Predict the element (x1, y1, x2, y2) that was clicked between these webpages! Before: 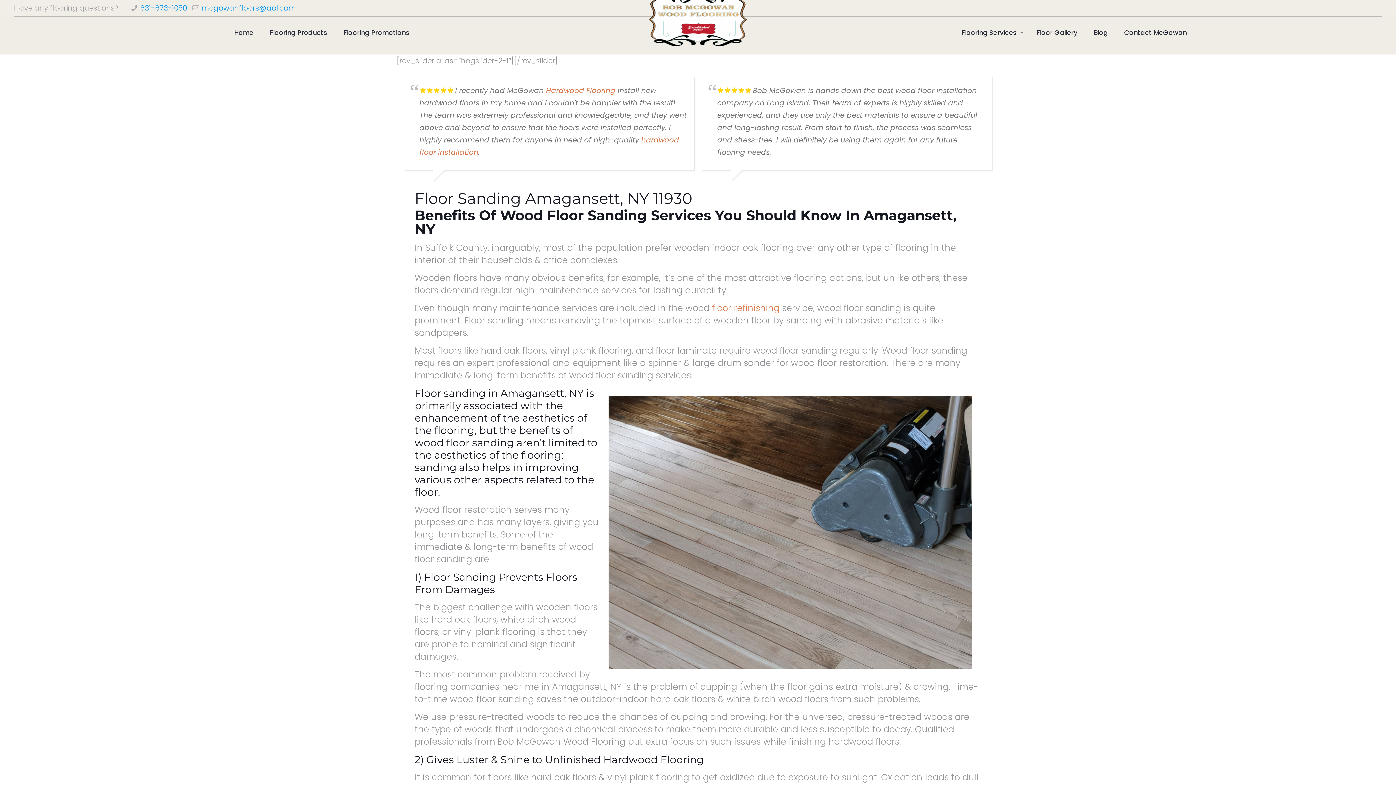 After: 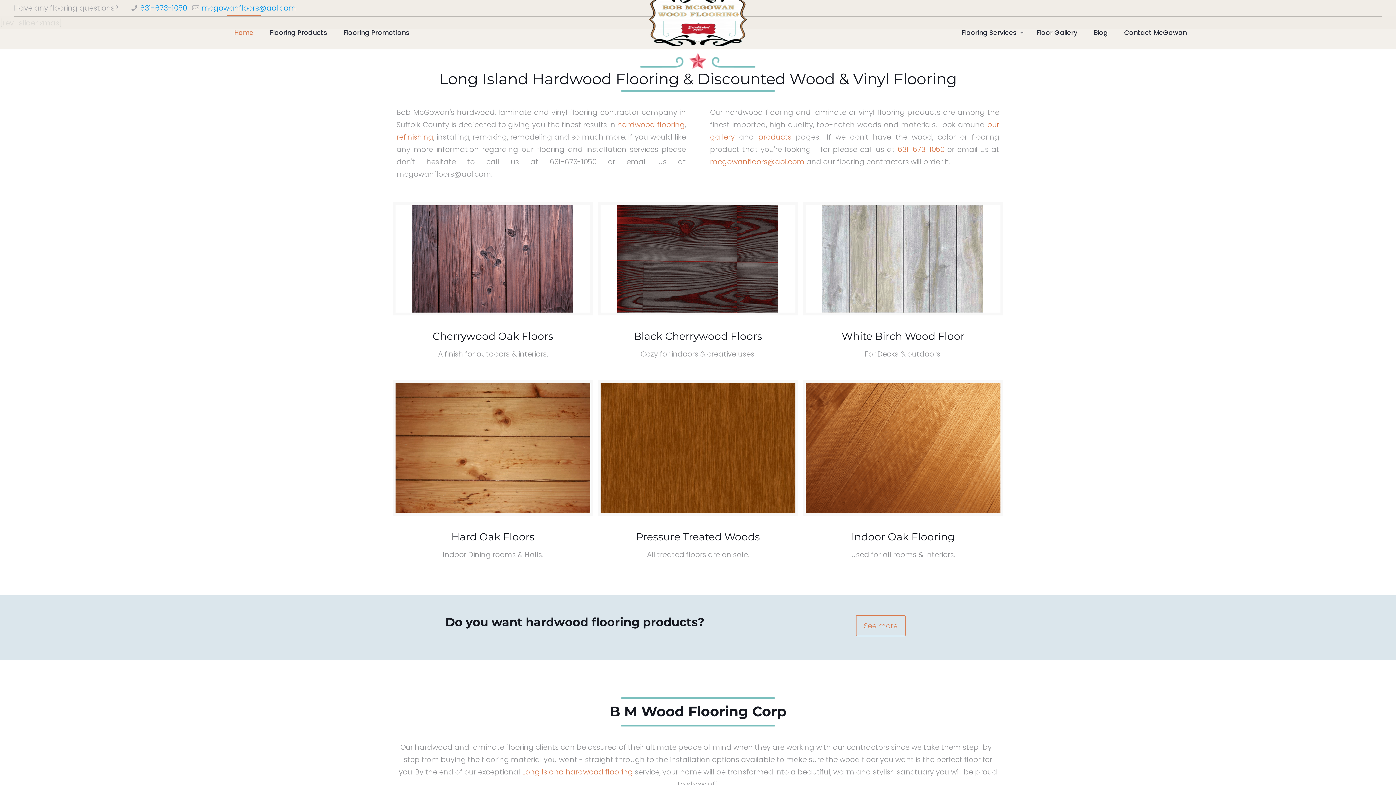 Action: bbox: (533, 23, 862, 56)